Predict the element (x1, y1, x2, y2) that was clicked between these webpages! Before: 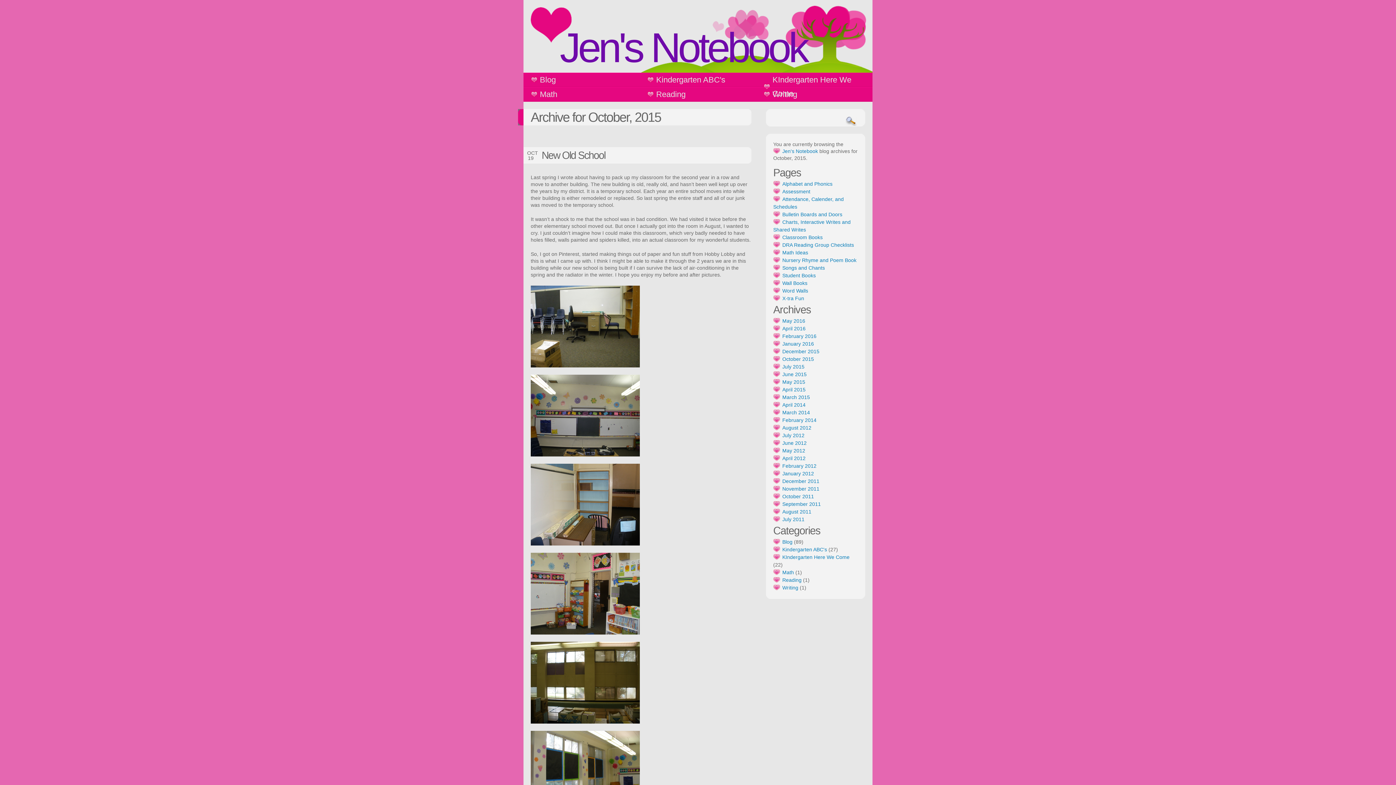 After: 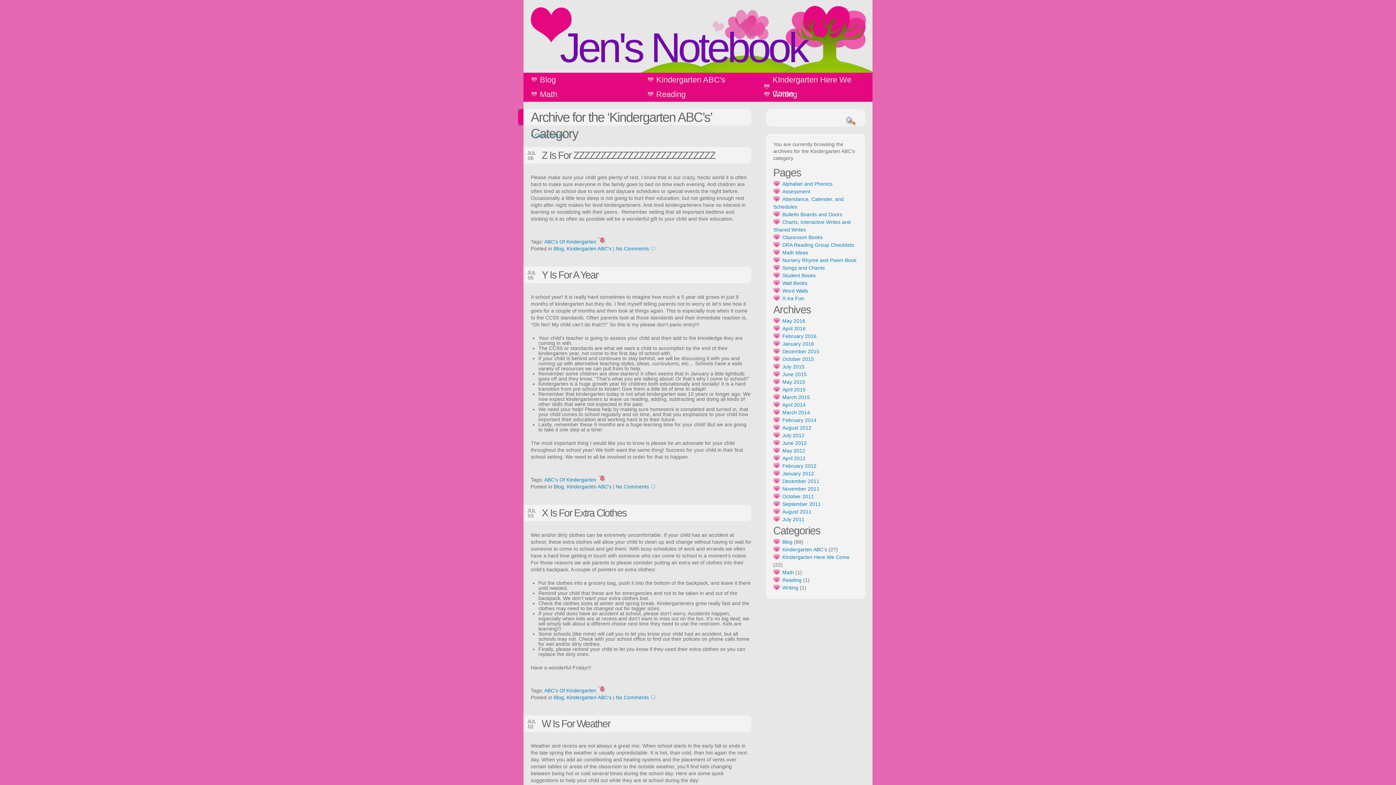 Action: label: Kindergarten ABC's bbox: (640, 73, 756, 86)